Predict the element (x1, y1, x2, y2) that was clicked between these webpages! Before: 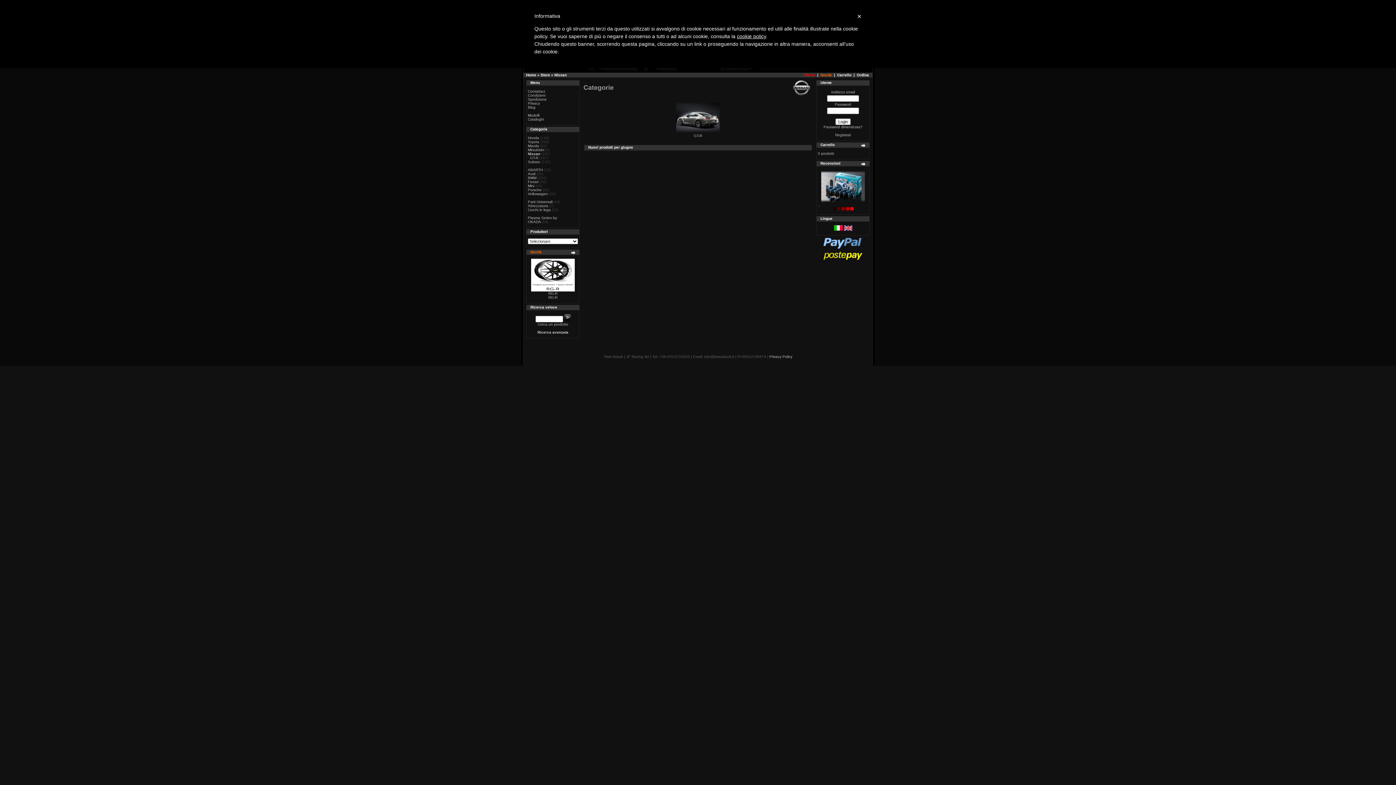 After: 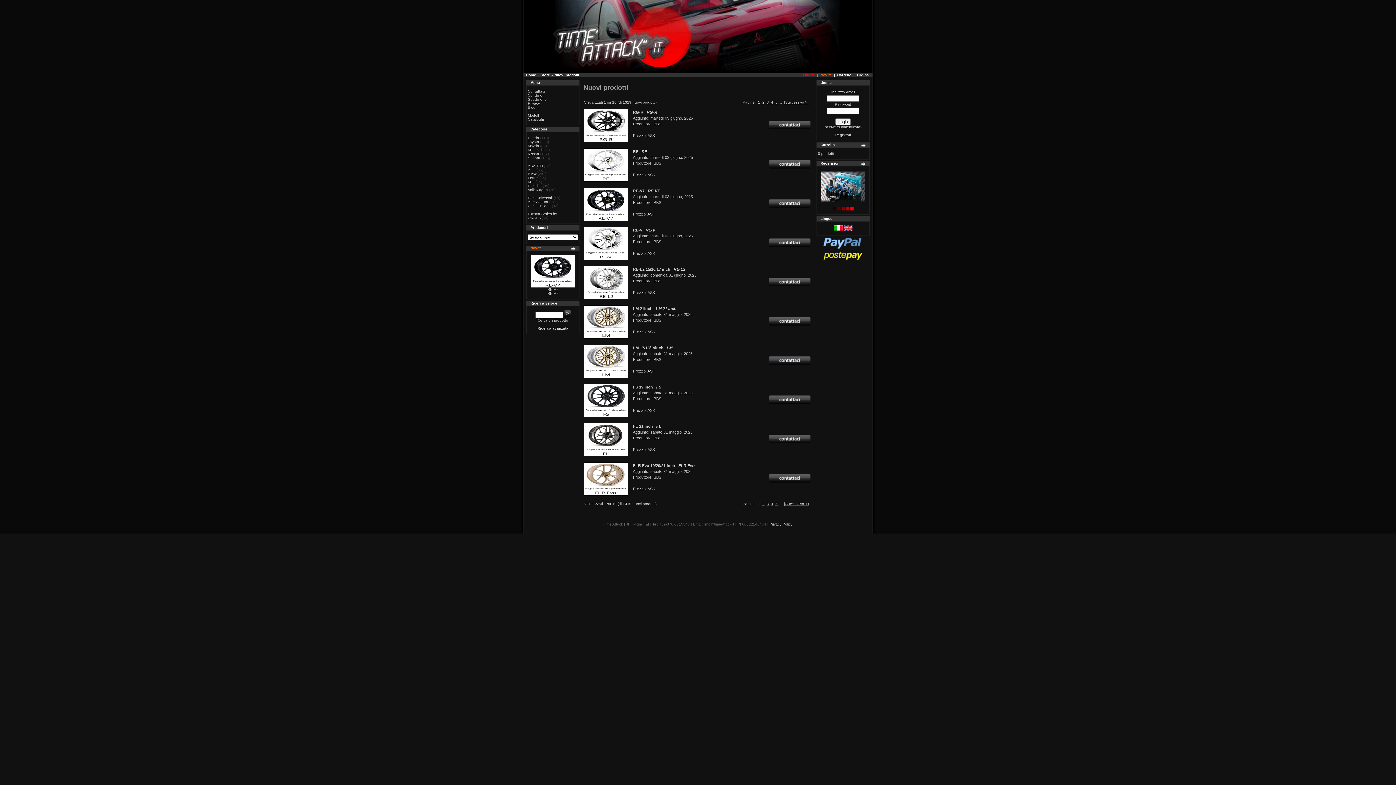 Action: bbox: (571, 251, 575, 255)